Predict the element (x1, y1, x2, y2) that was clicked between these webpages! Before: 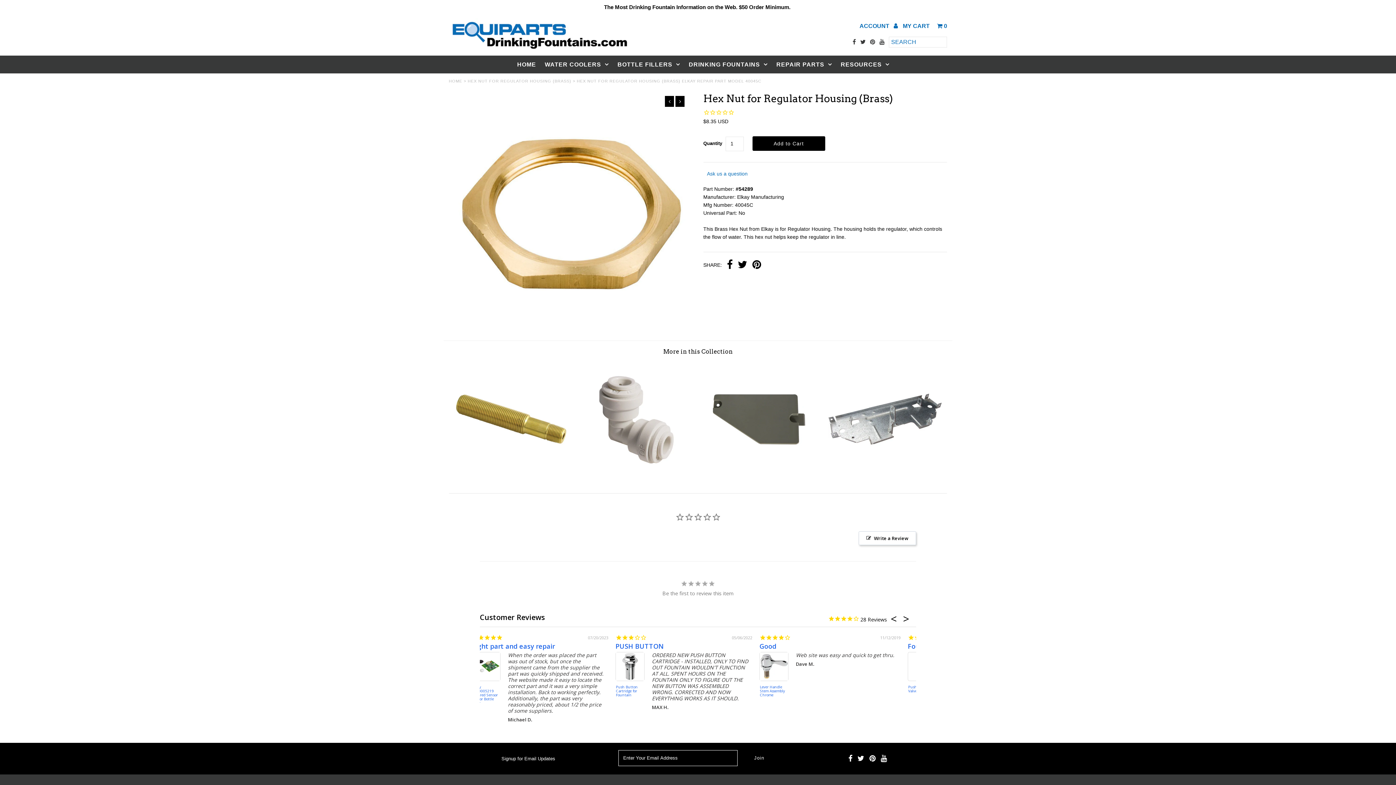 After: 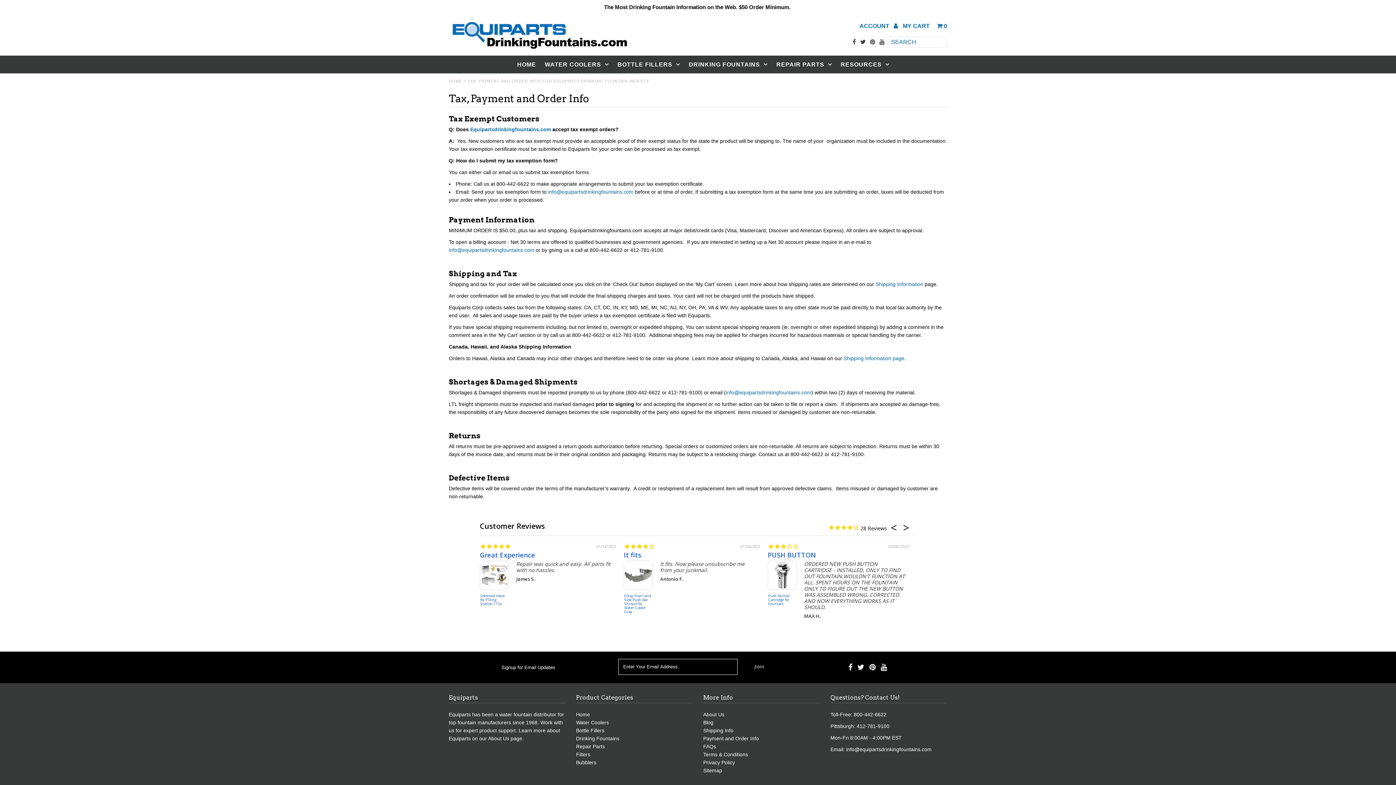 Action: label: Payment and Order Info bbox: (703, 590, 759, 595)